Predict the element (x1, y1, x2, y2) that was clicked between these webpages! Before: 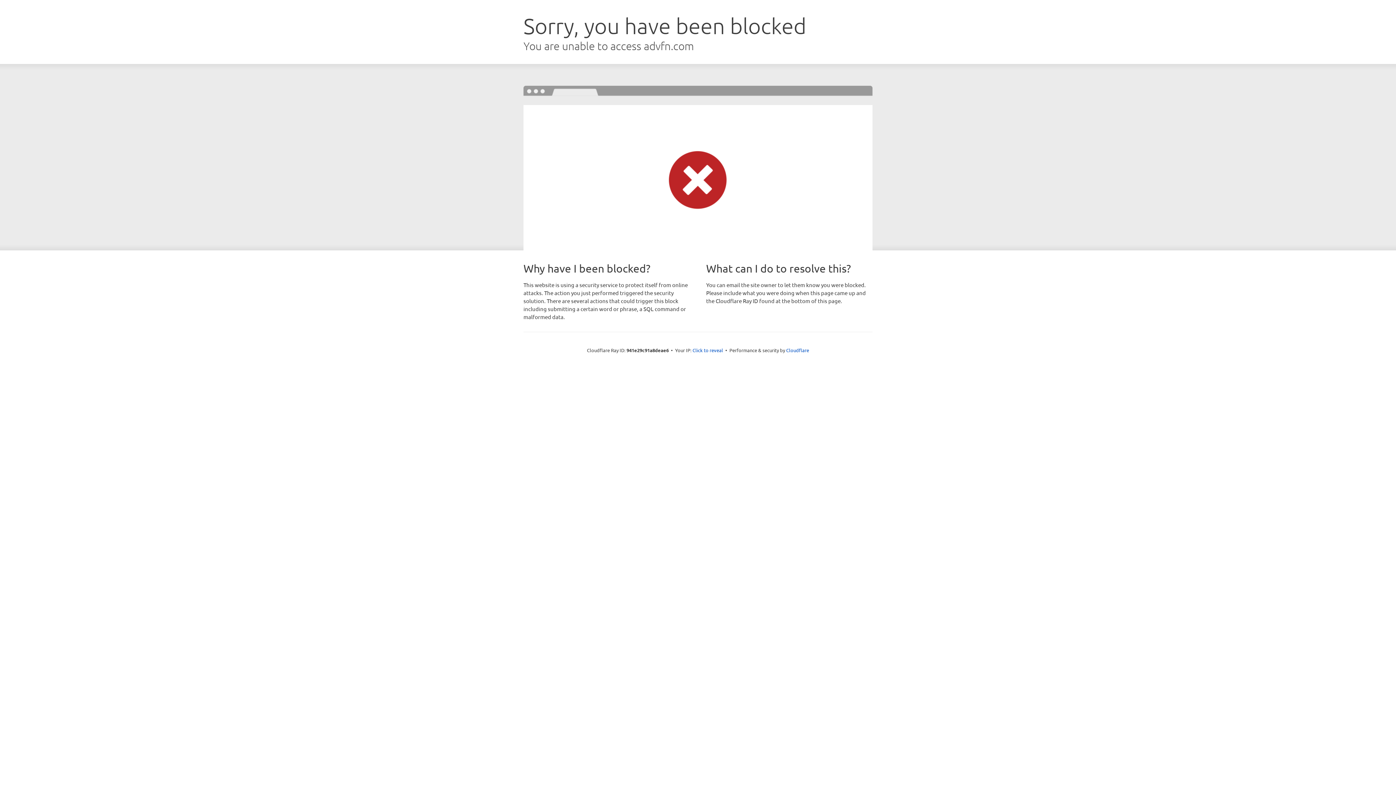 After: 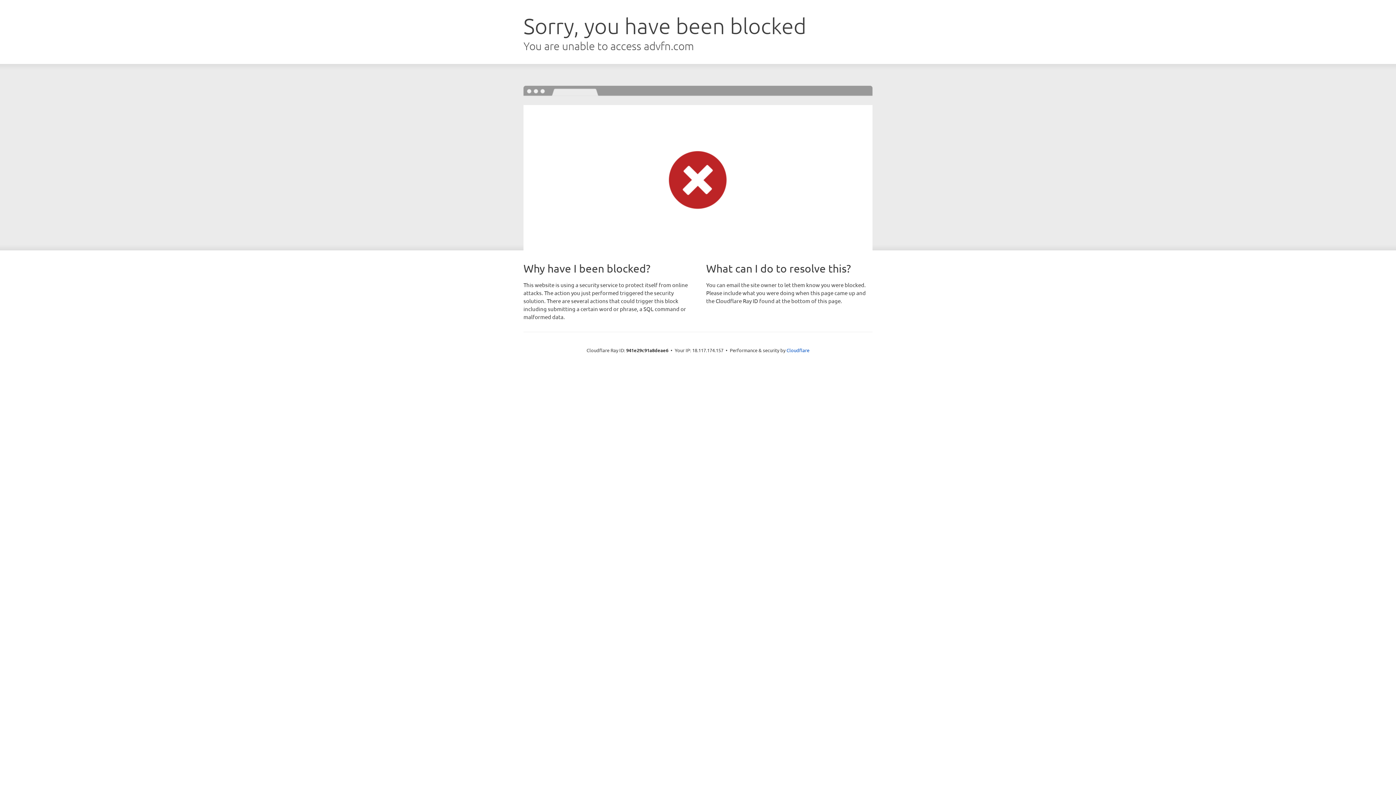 Action: bbox: (692, 346, 723, 353) label: Click to reveal